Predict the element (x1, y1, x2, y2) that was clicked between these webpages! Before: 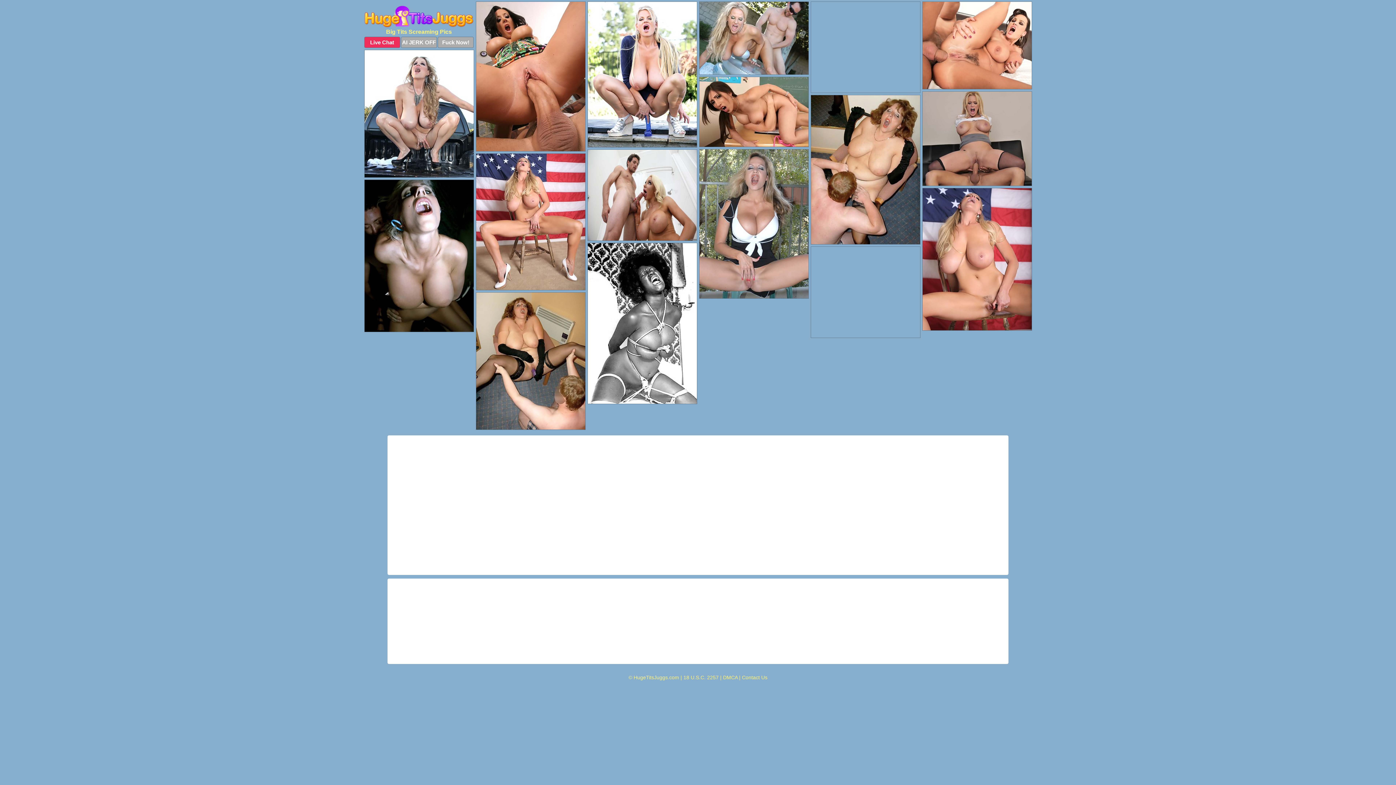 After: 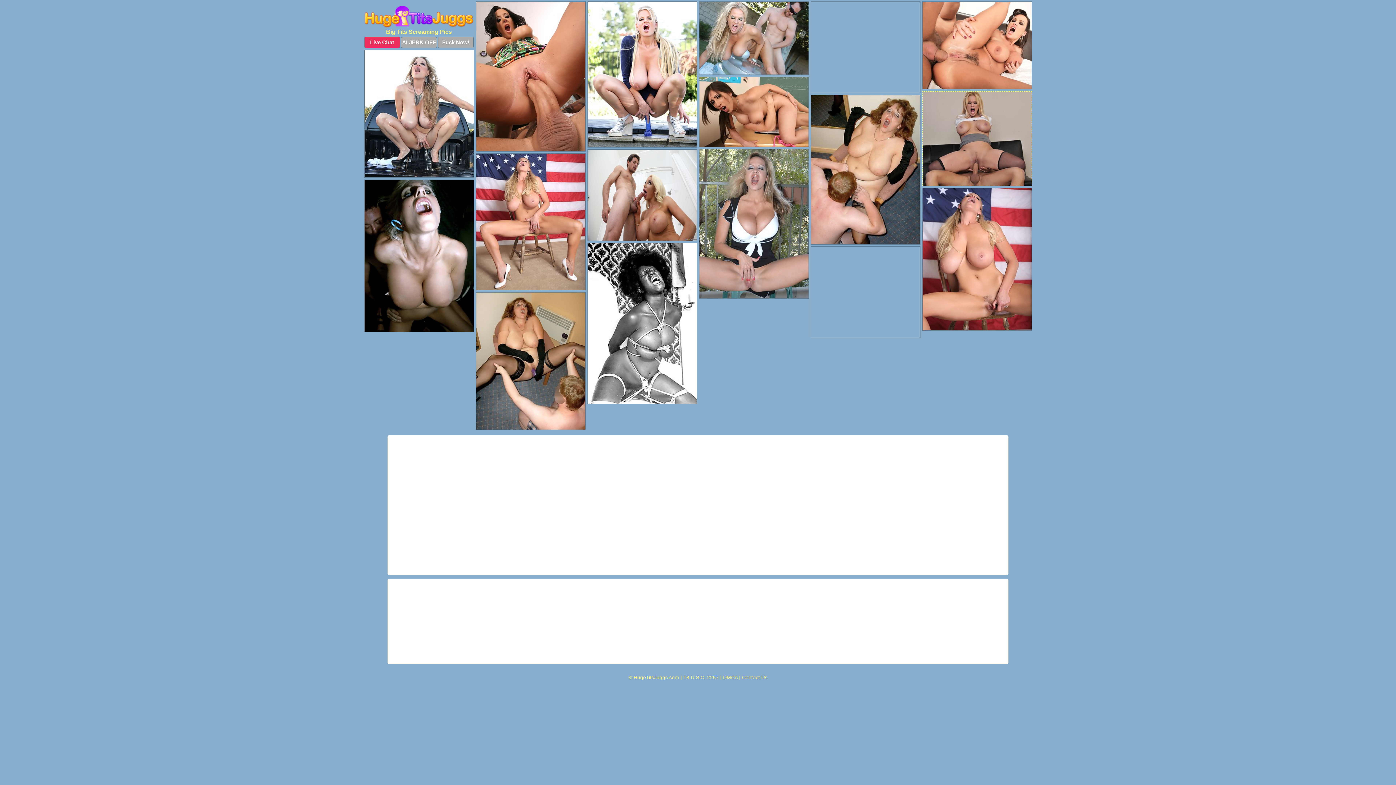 Action: bbox: (922, 91, 1032, 186)